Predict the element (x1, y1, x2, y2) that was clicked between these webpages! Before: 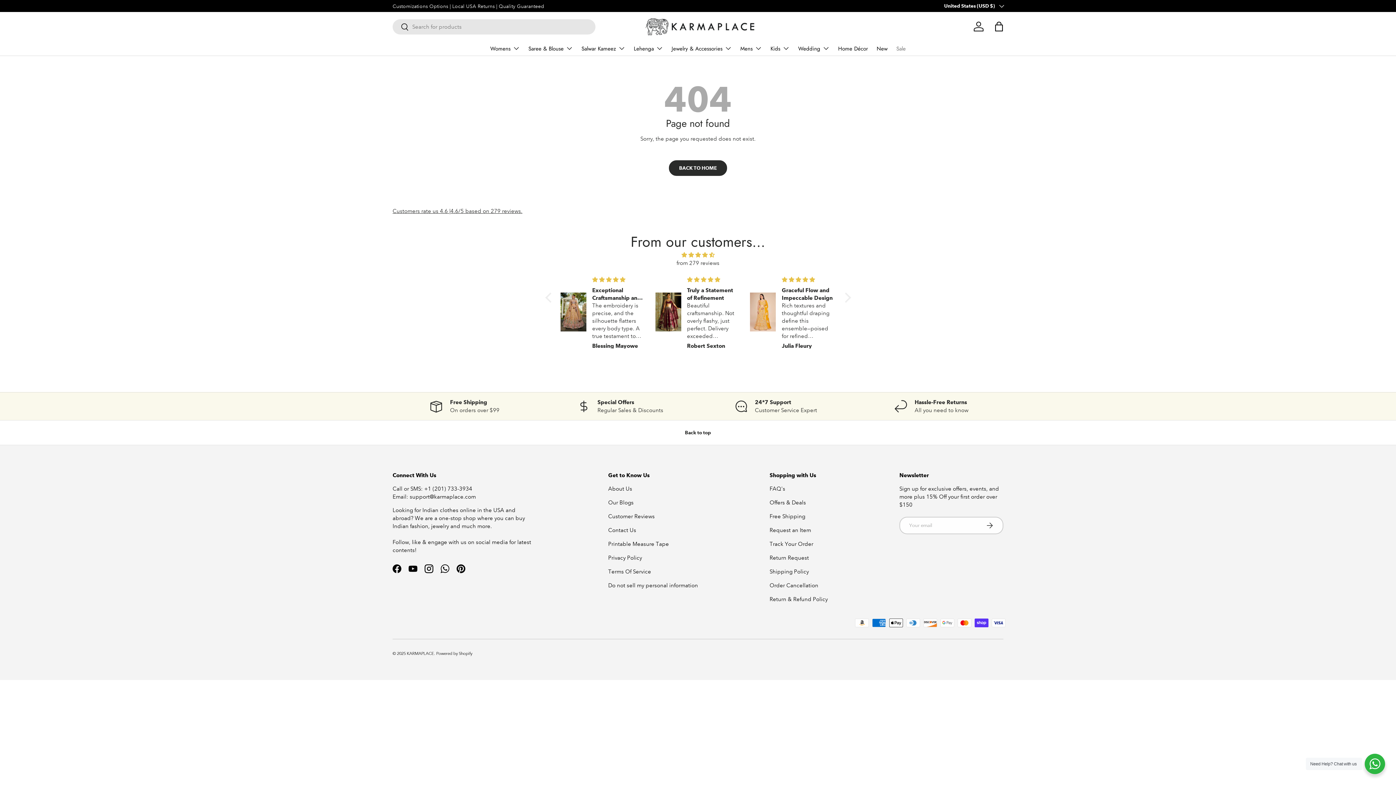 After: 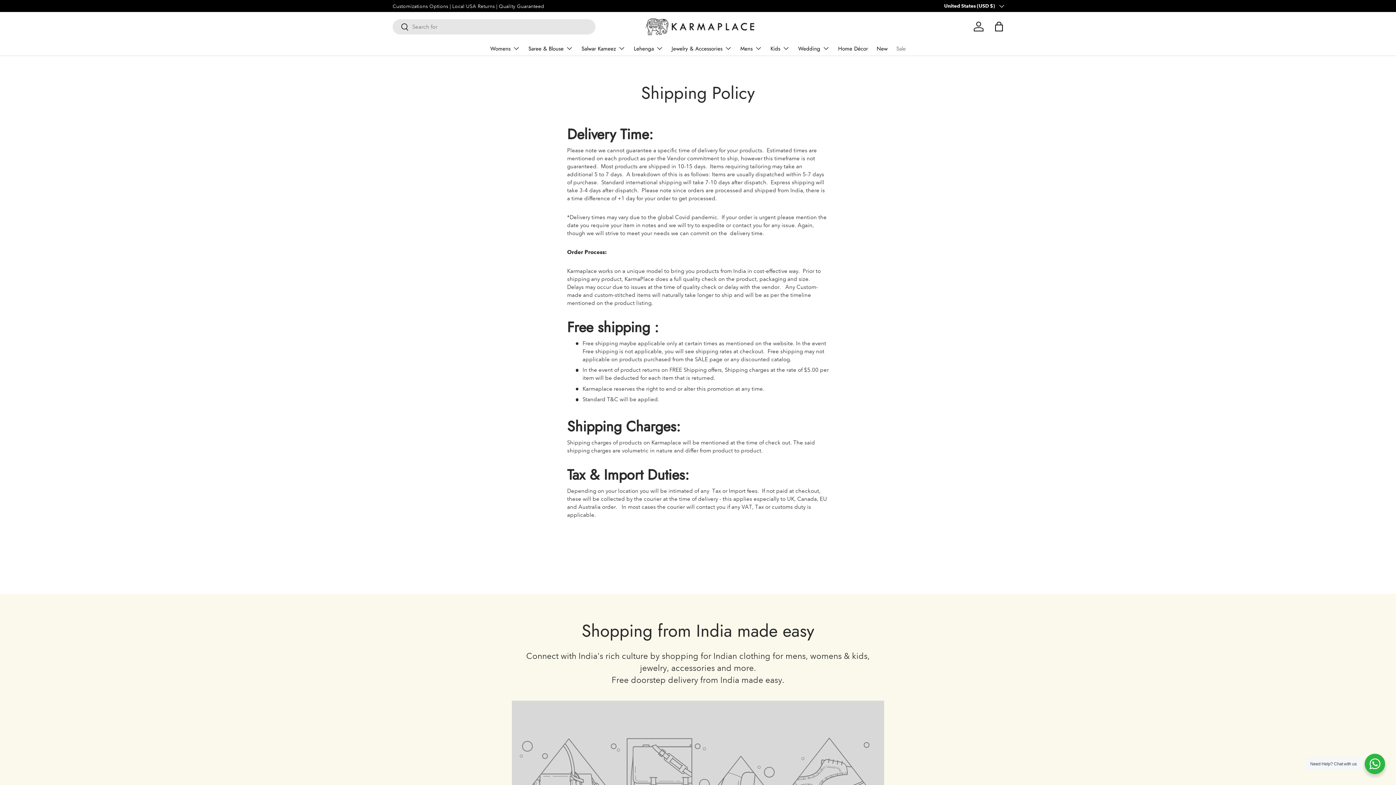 Action: label: Shipping Policy bbox: (769, 568, 809, 575)